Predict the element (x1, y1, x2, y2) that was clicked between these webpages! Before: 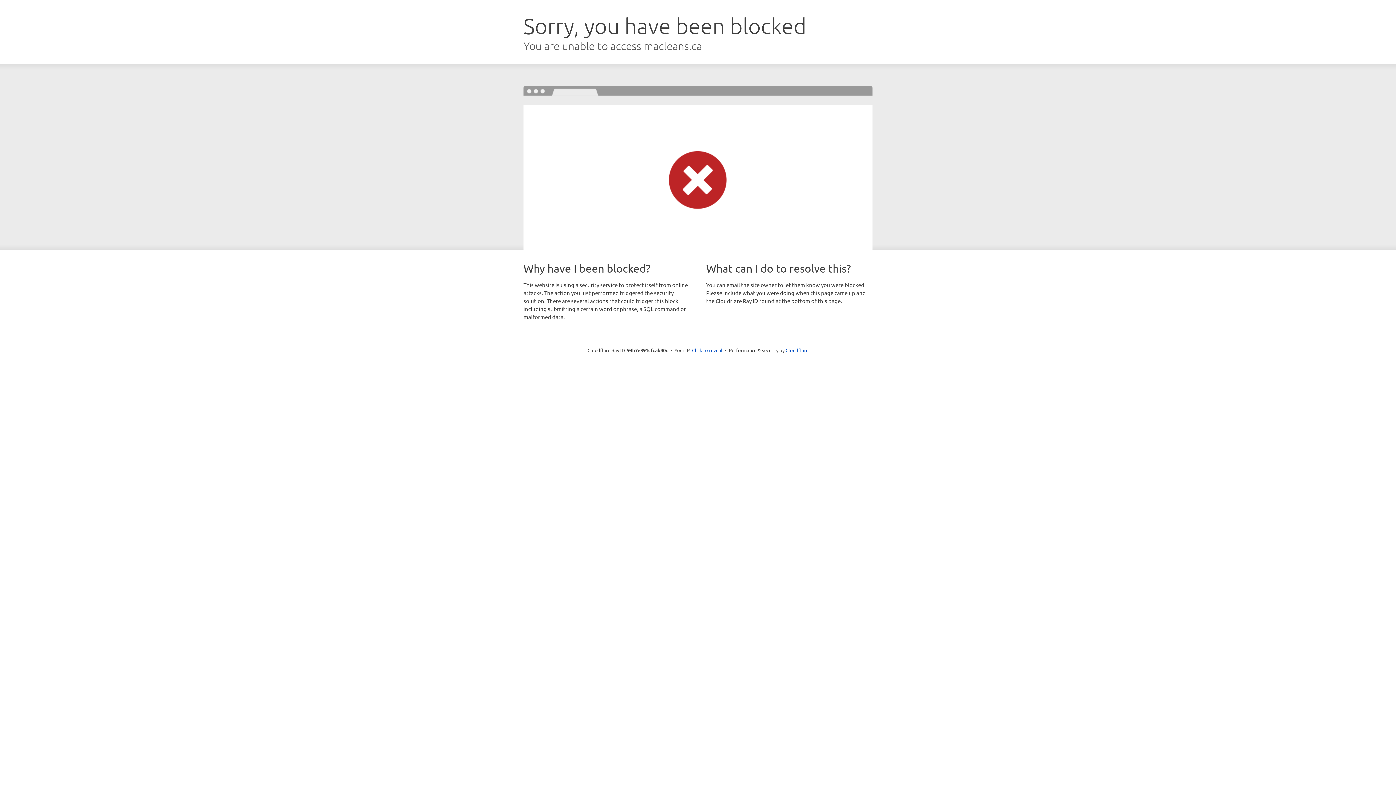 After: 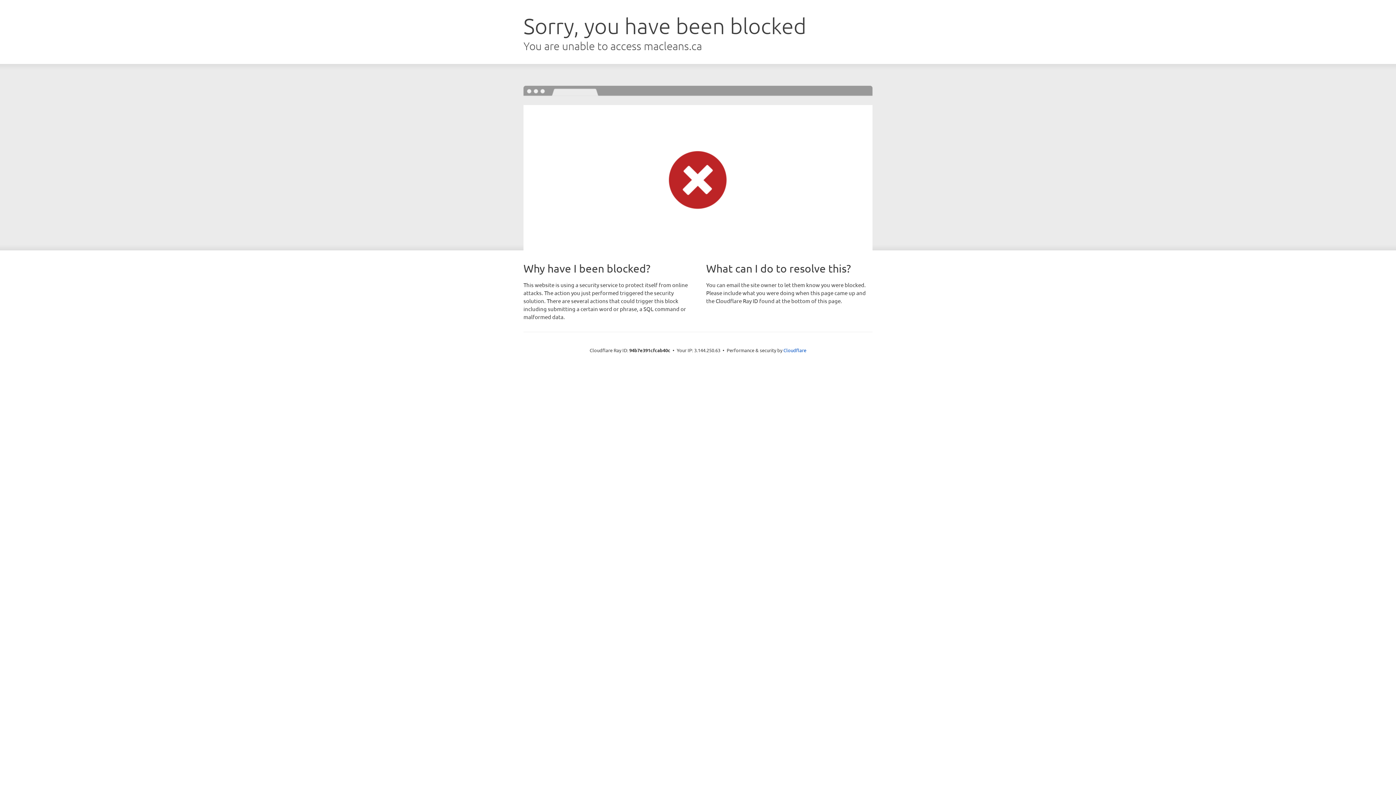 Action: label: Click to reveal bbox: (692, 346, 722, 353)